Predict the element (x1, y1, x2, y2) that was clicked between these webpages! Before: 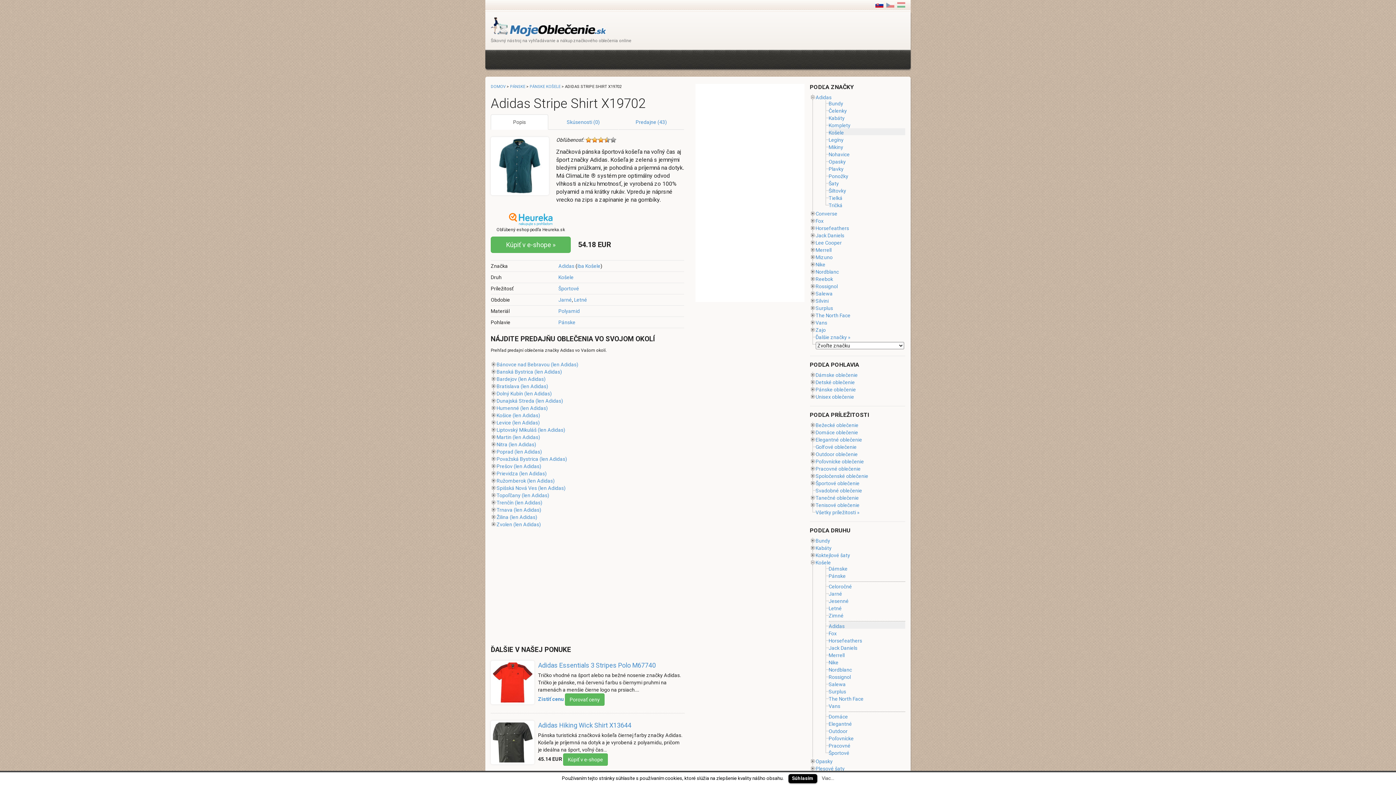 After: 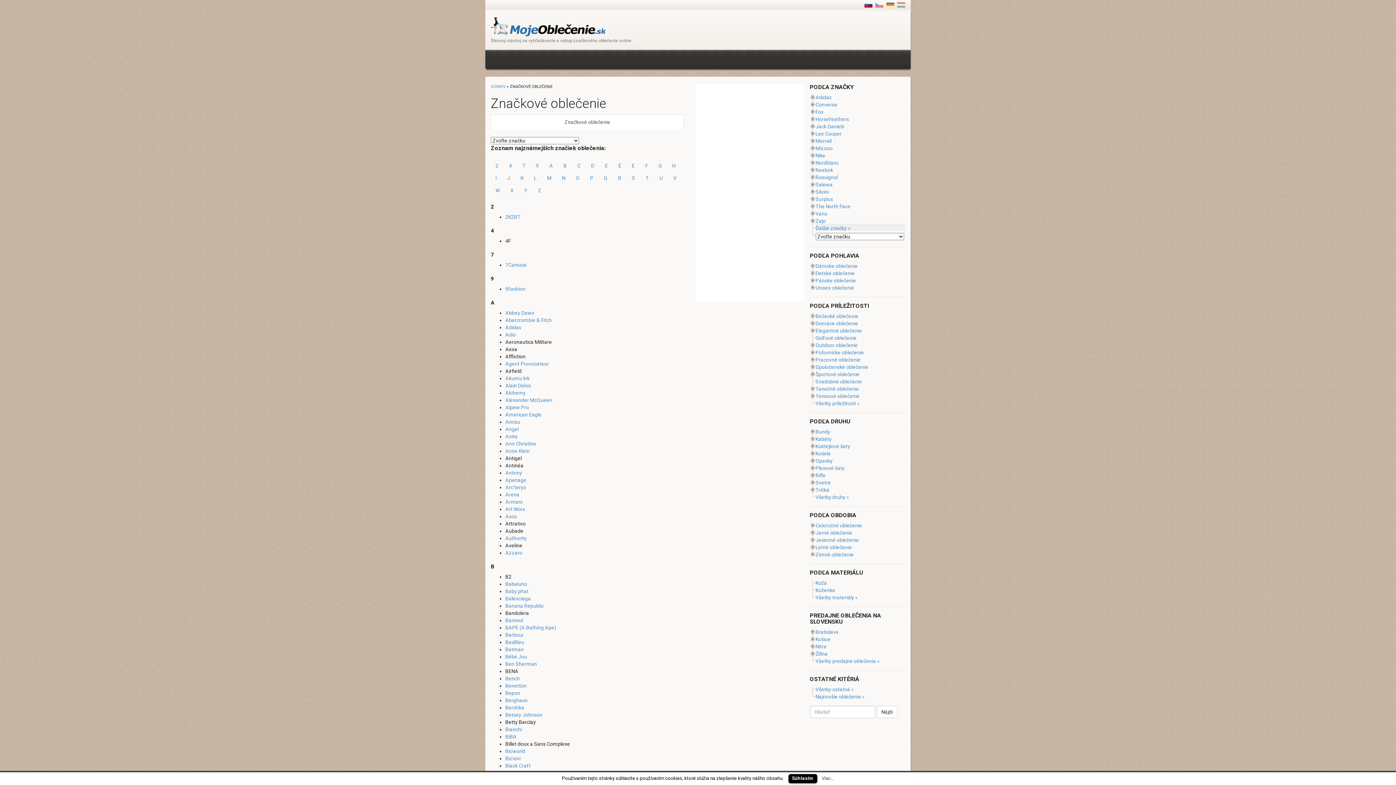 Action: label: Ďalšie značky » bbox: (815, 334, 905, 340)